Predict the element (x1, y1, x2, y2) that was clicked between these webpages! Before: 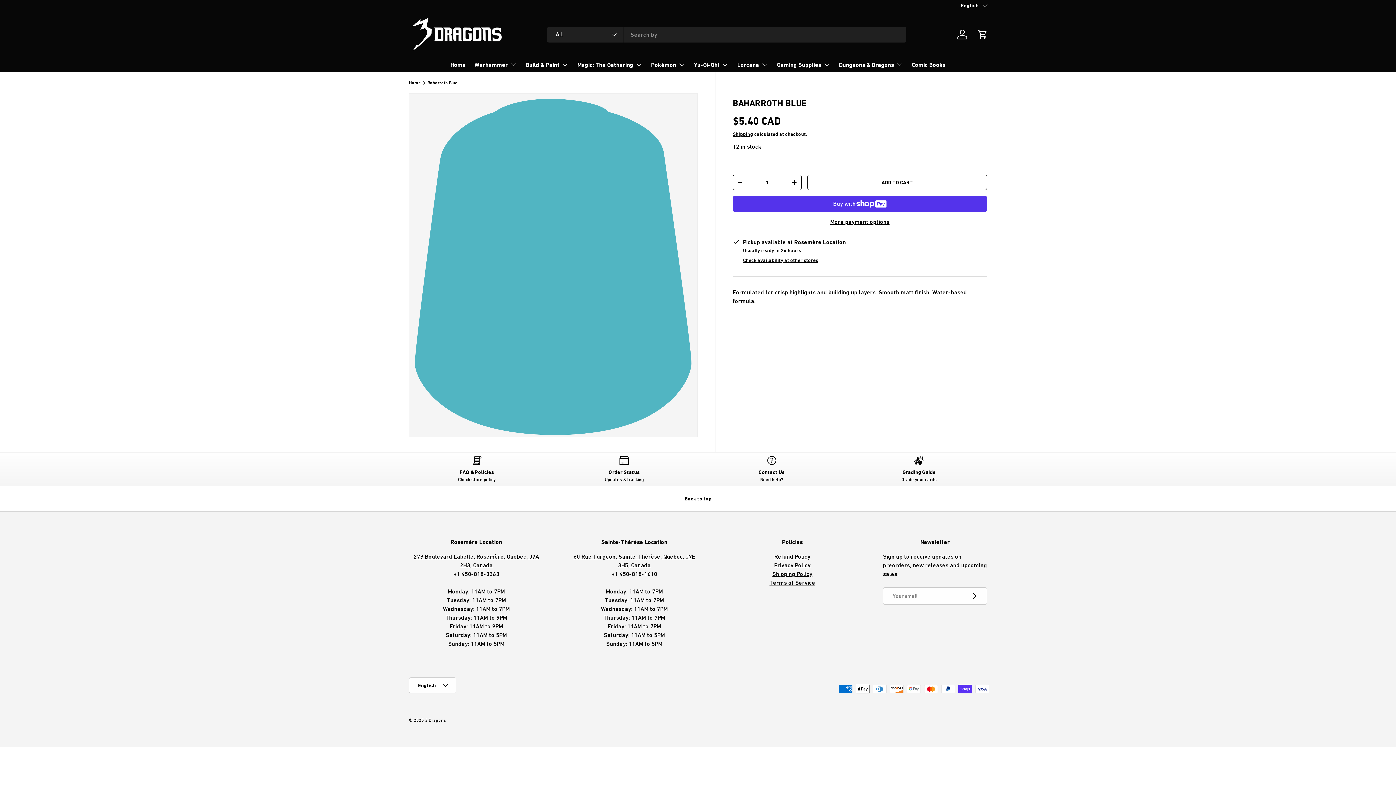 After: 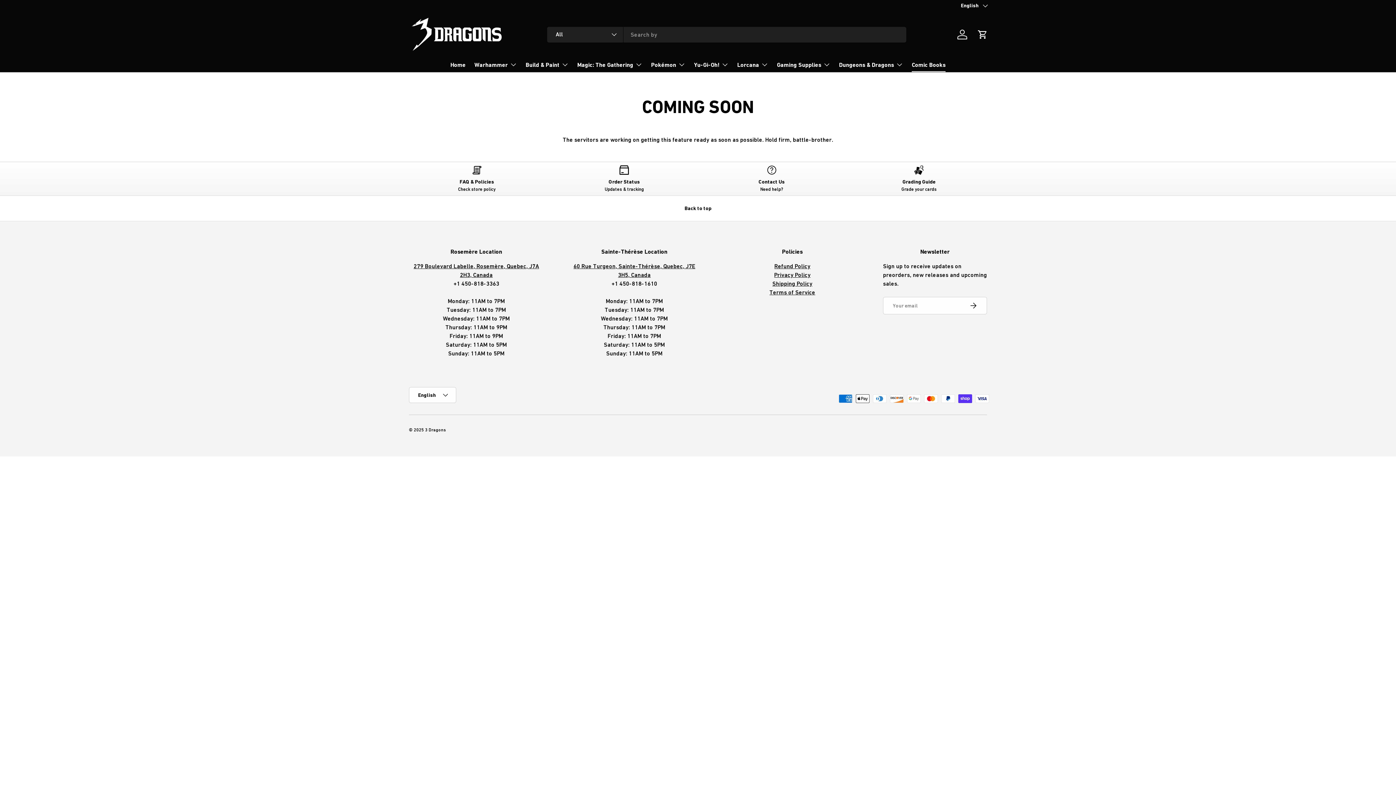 Action: label: Grading Guide

Grade your cards bbox: (851, 455, 987, 483)